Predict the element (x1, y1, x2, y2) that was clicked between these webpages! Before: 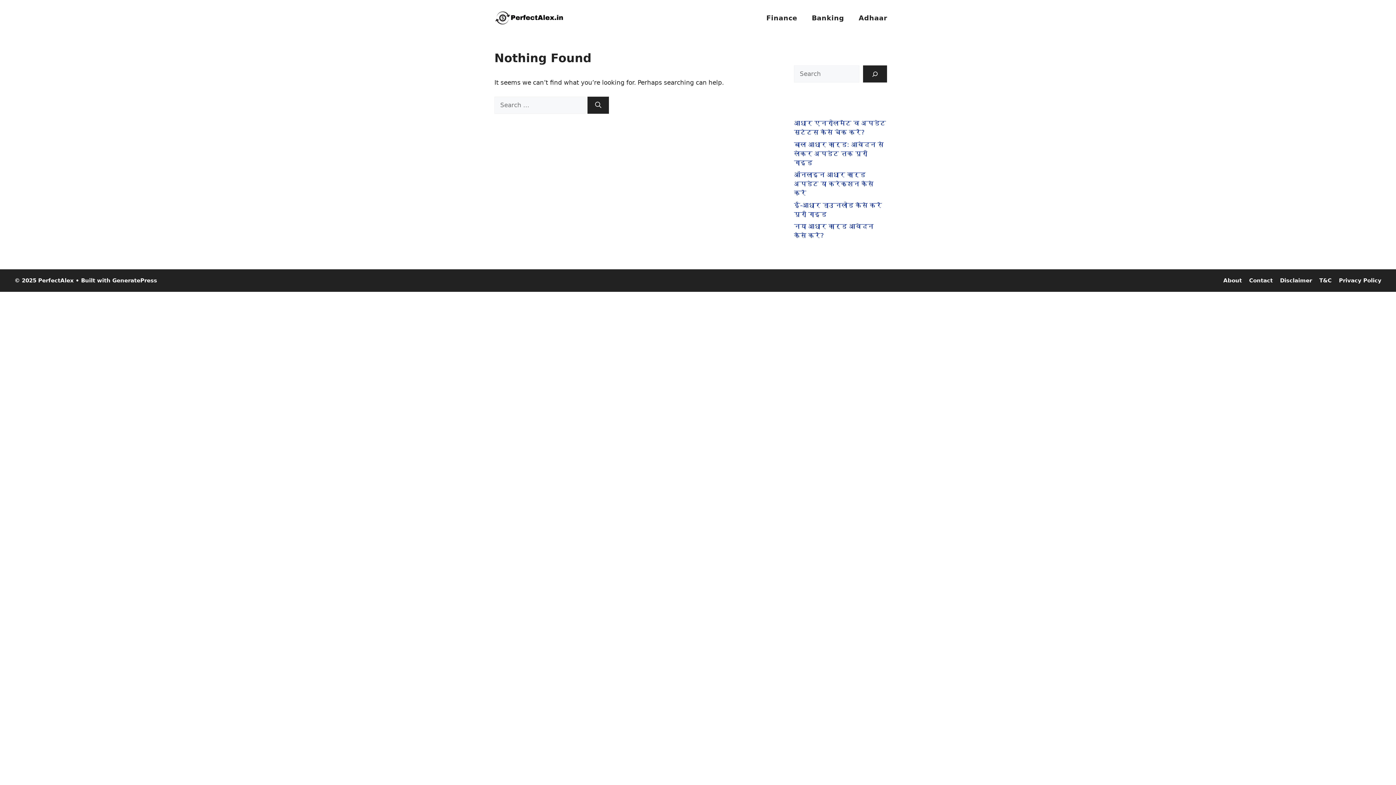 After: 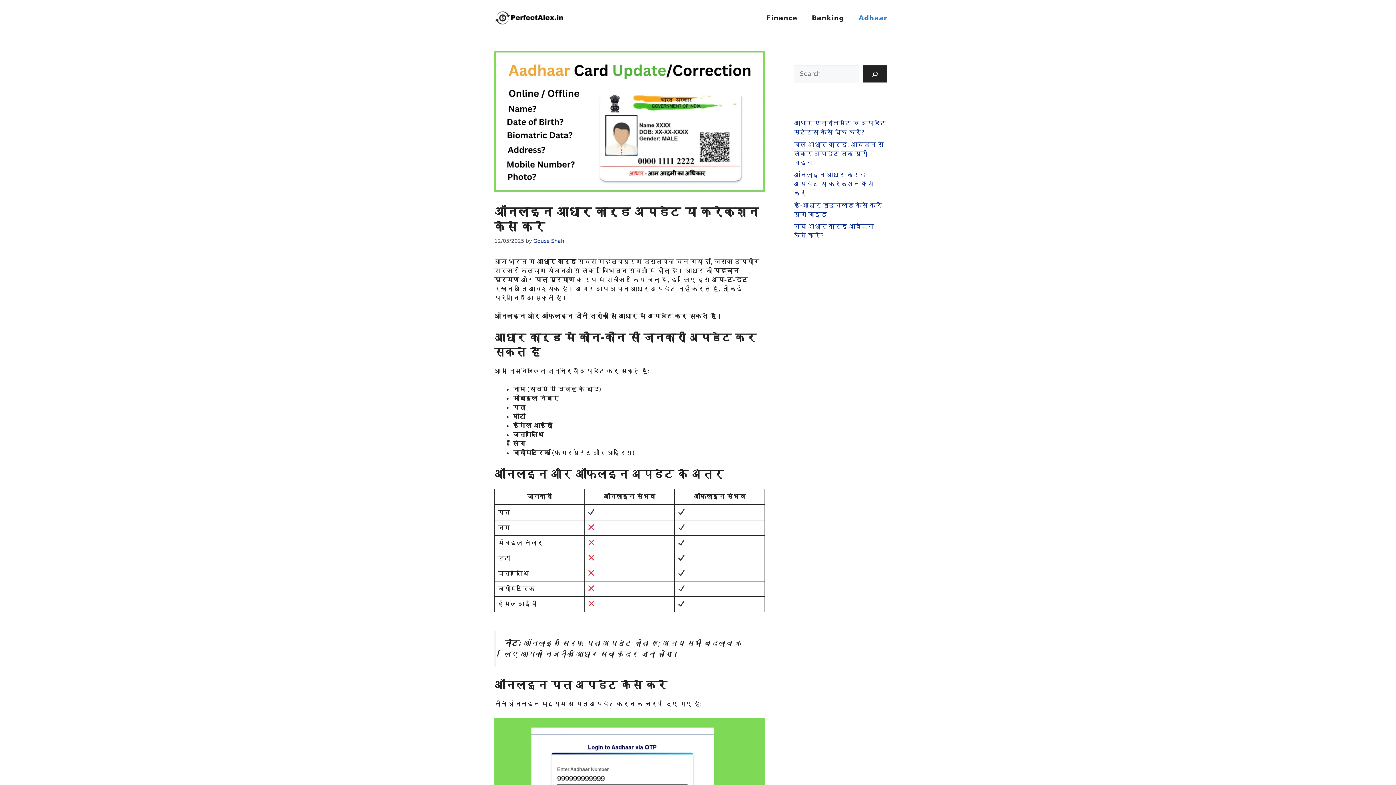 Action: bbox: (794, 171, 873, 196) label: ऑनलाइन आधार कार्ड अपडेट या करेक्शन कैसे करें